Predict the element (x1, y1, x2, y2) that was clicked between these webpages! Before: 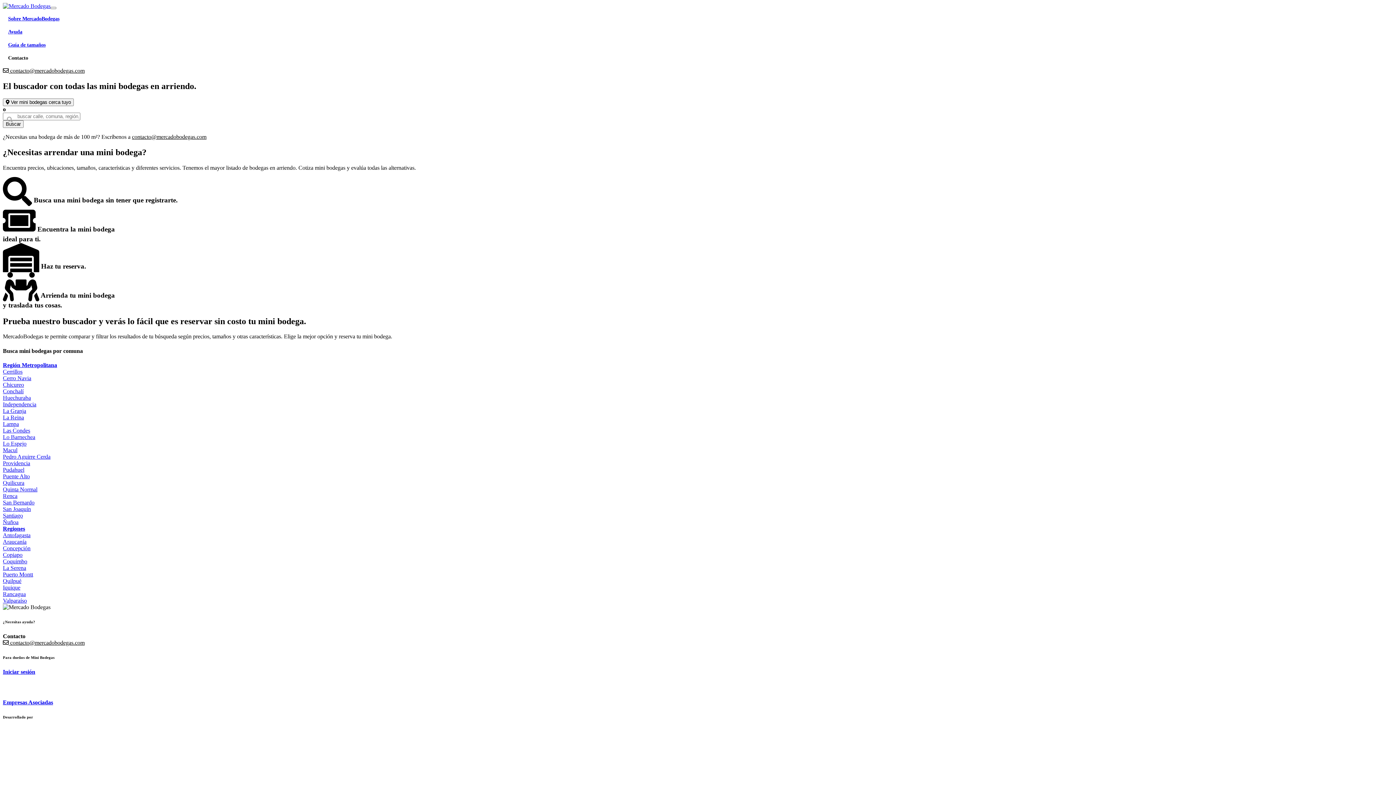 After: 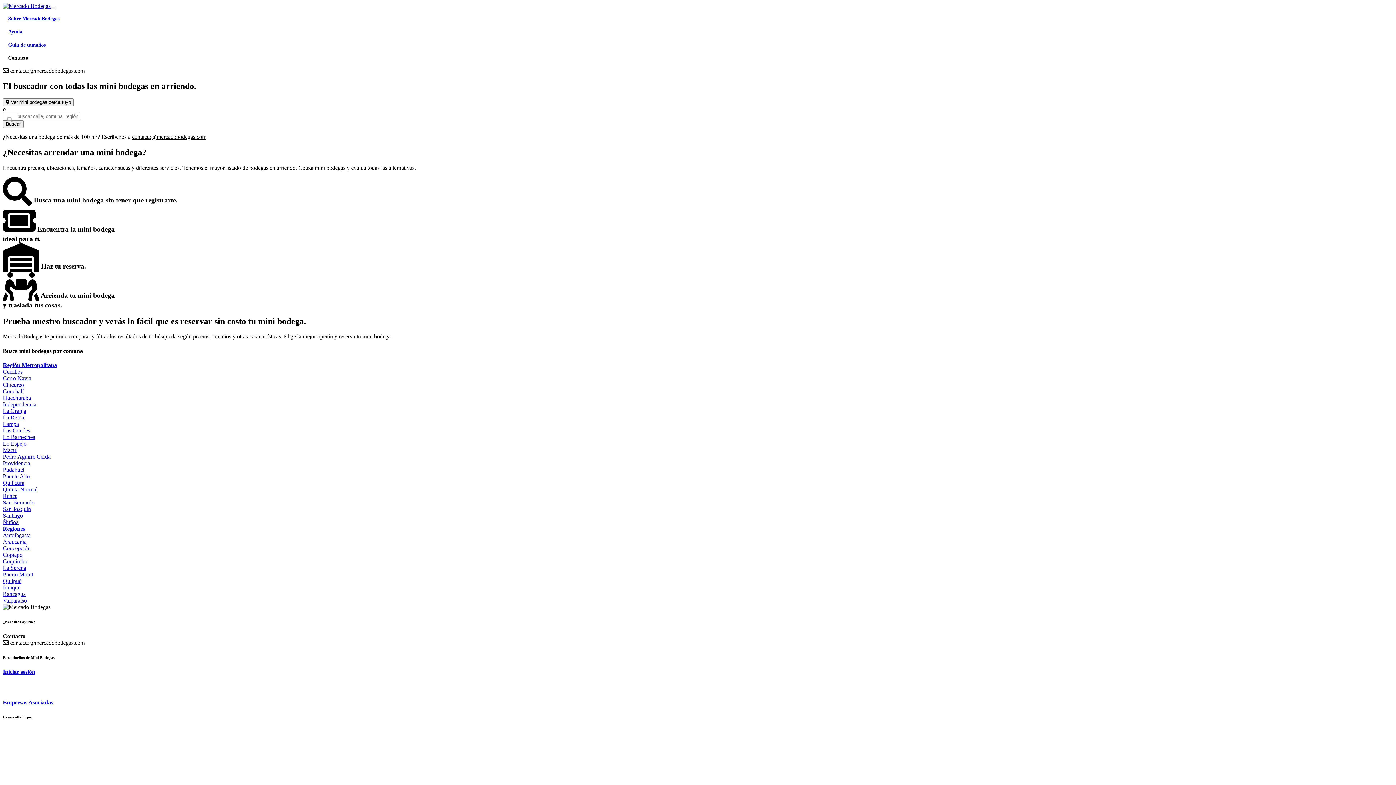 Action: bbox: (2, 67, 84, 73) label:  contacto@mercadobodegas.com